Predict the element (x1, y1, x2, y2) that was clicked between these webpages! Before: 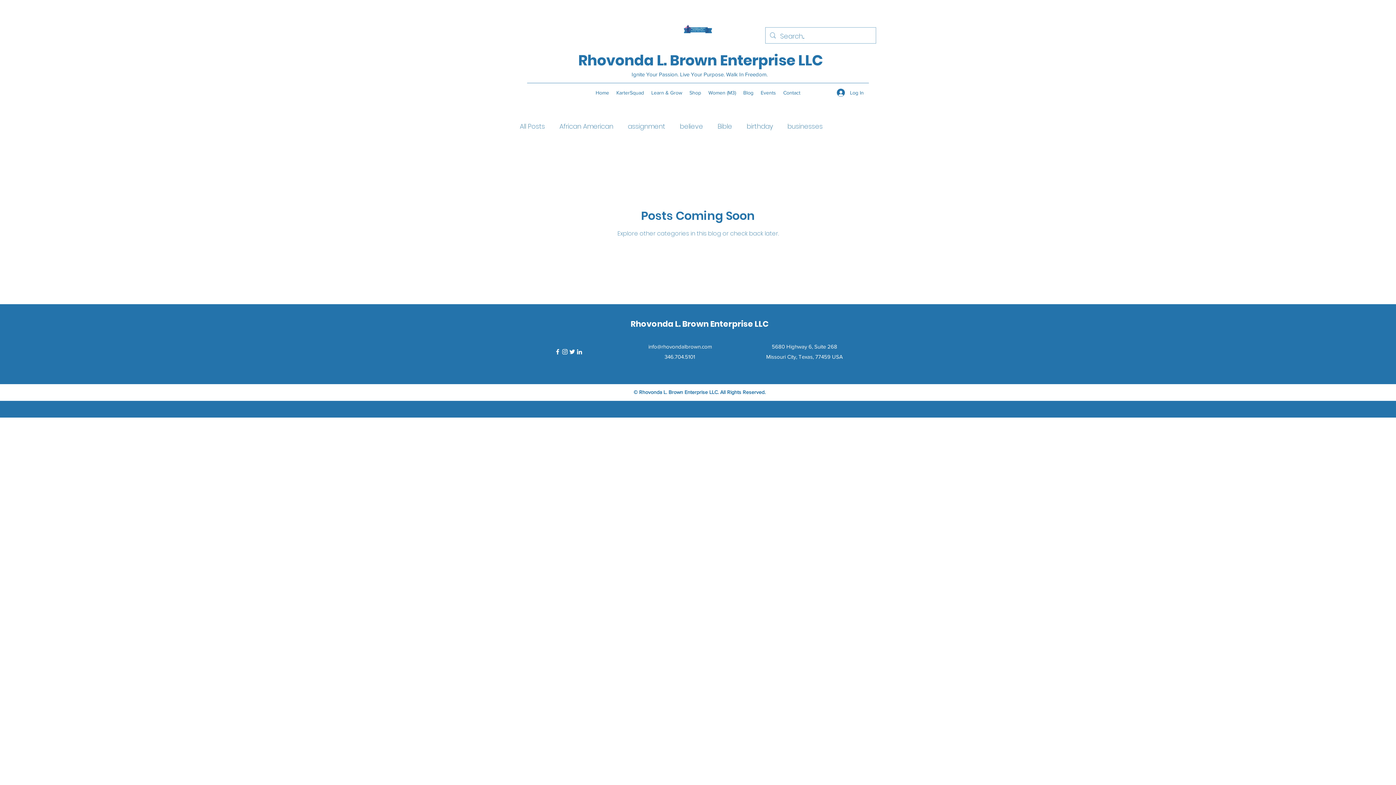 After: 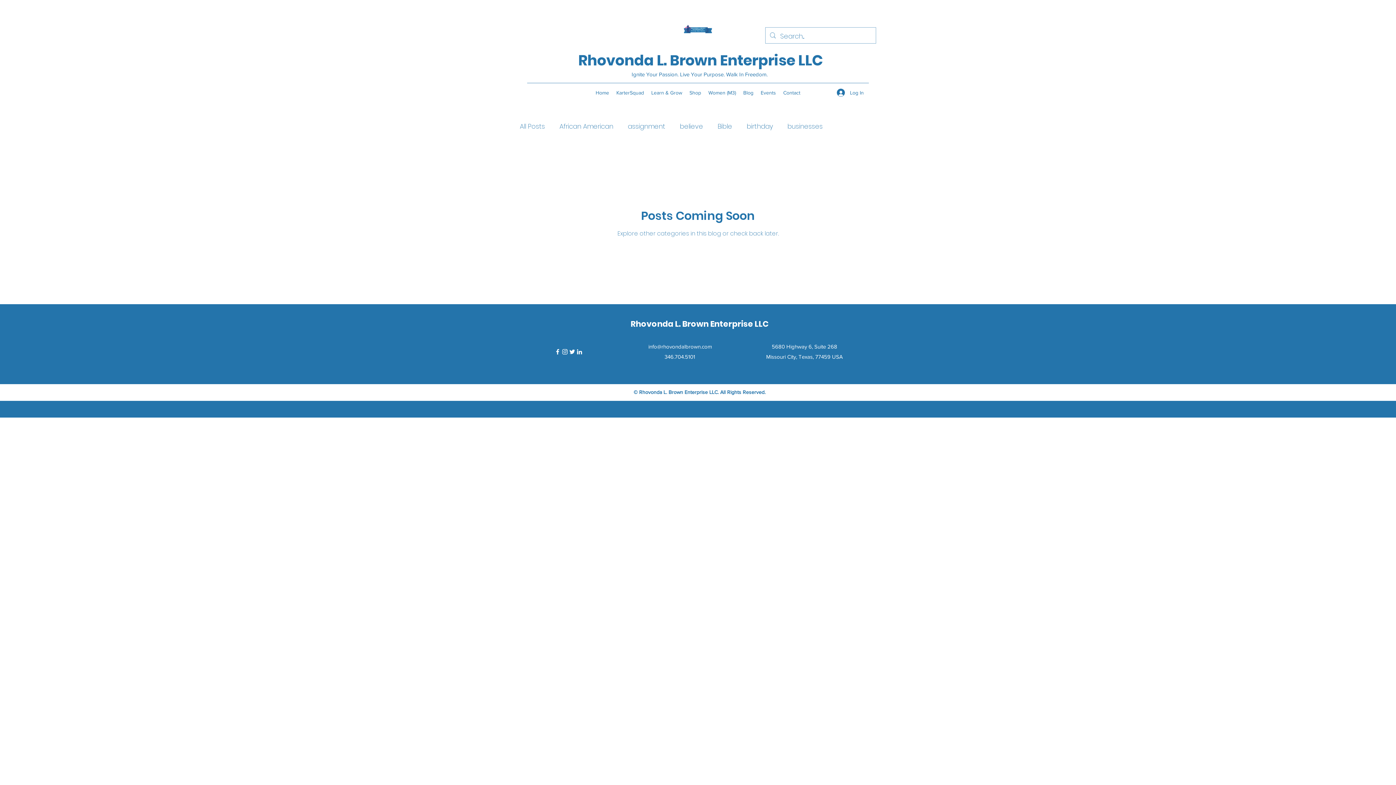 Action: label: LinkedIn bbox: (576, 348, 583, 355)